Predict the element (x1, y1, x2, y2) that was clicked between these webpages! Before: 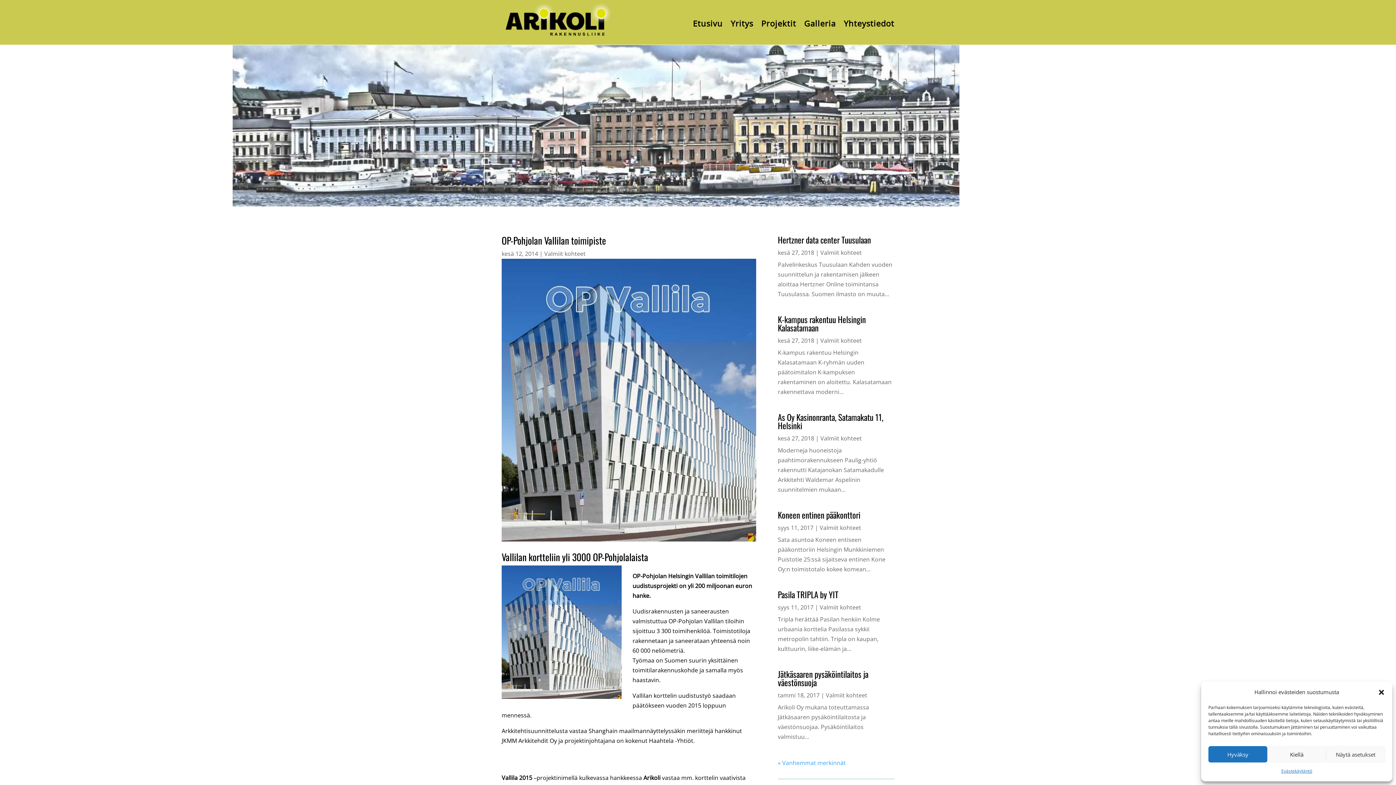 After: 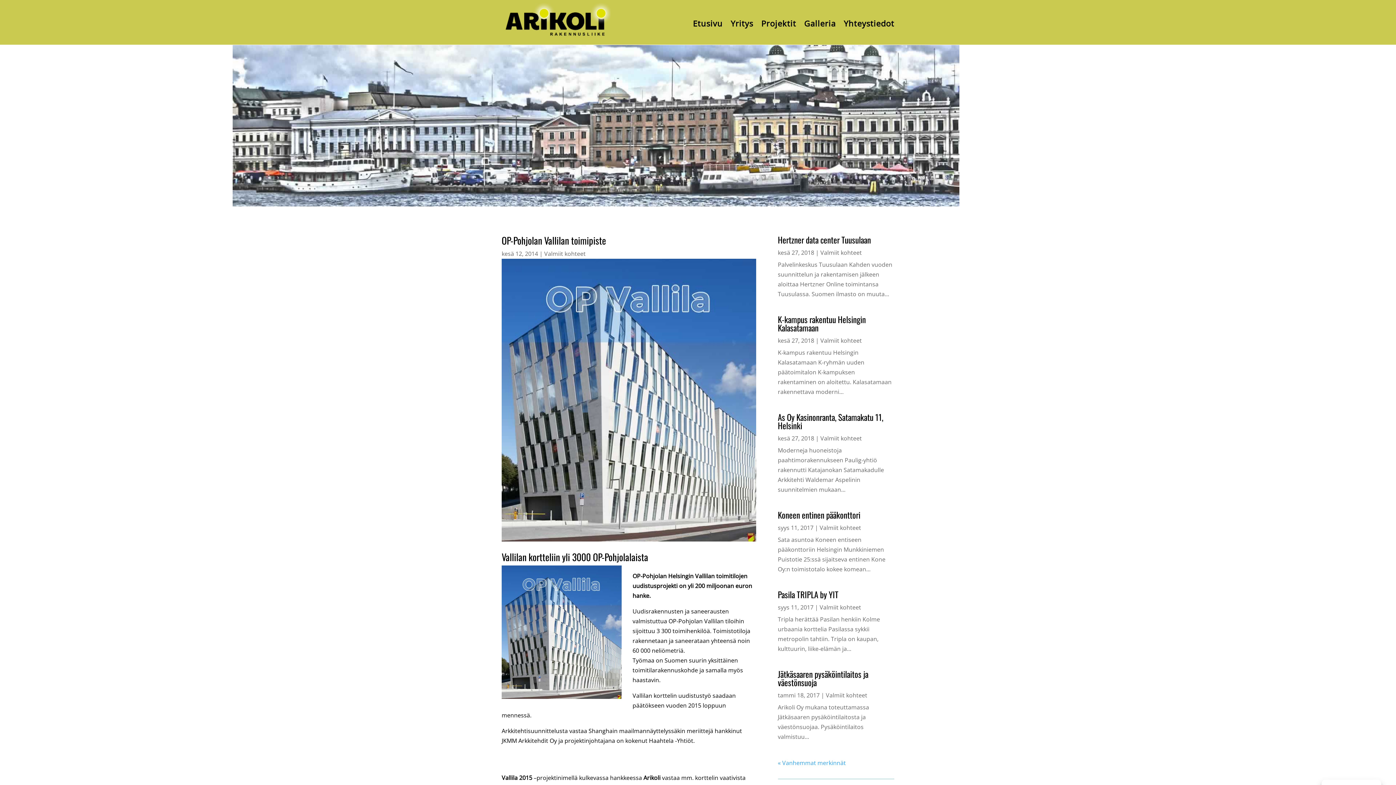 Action: label: Kiellä bbox: (1267, 746, 1326, 762)